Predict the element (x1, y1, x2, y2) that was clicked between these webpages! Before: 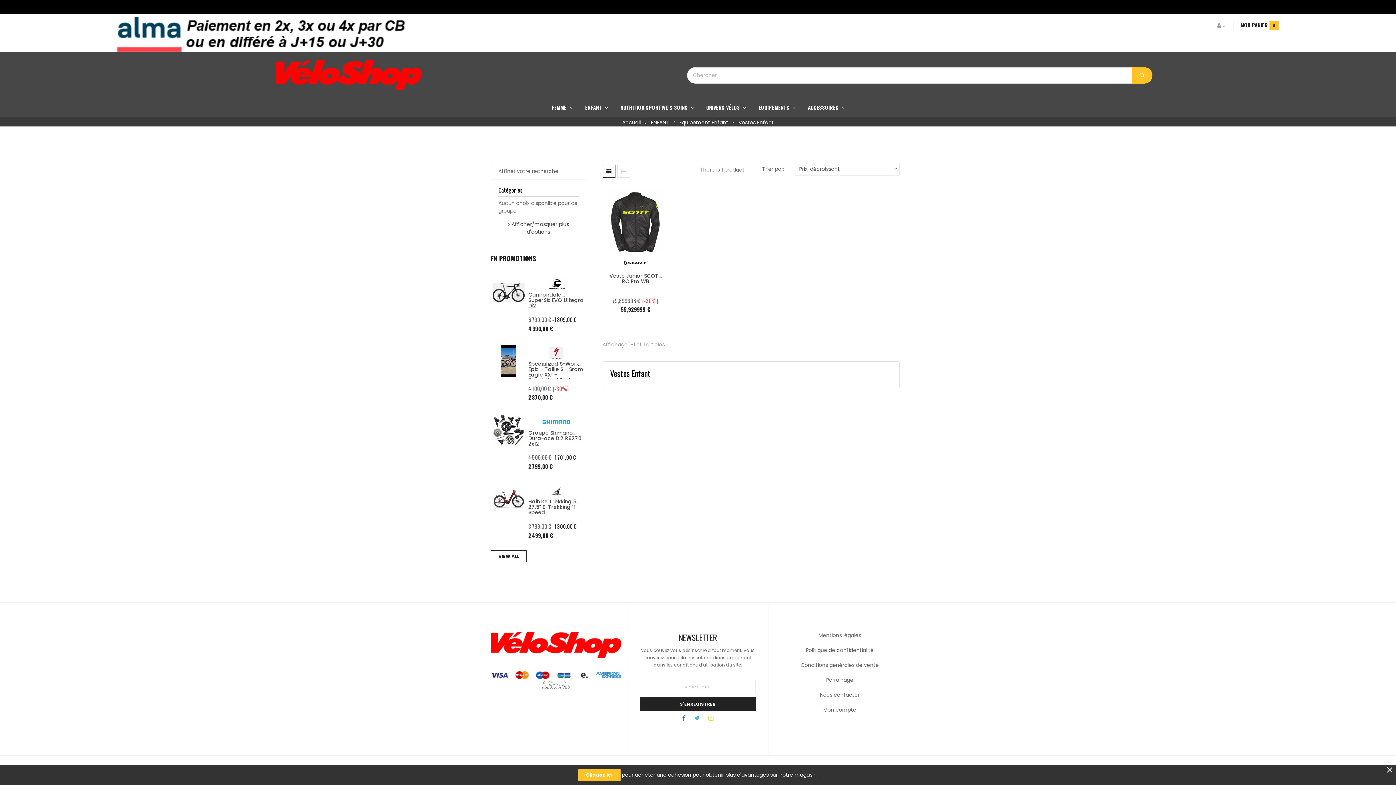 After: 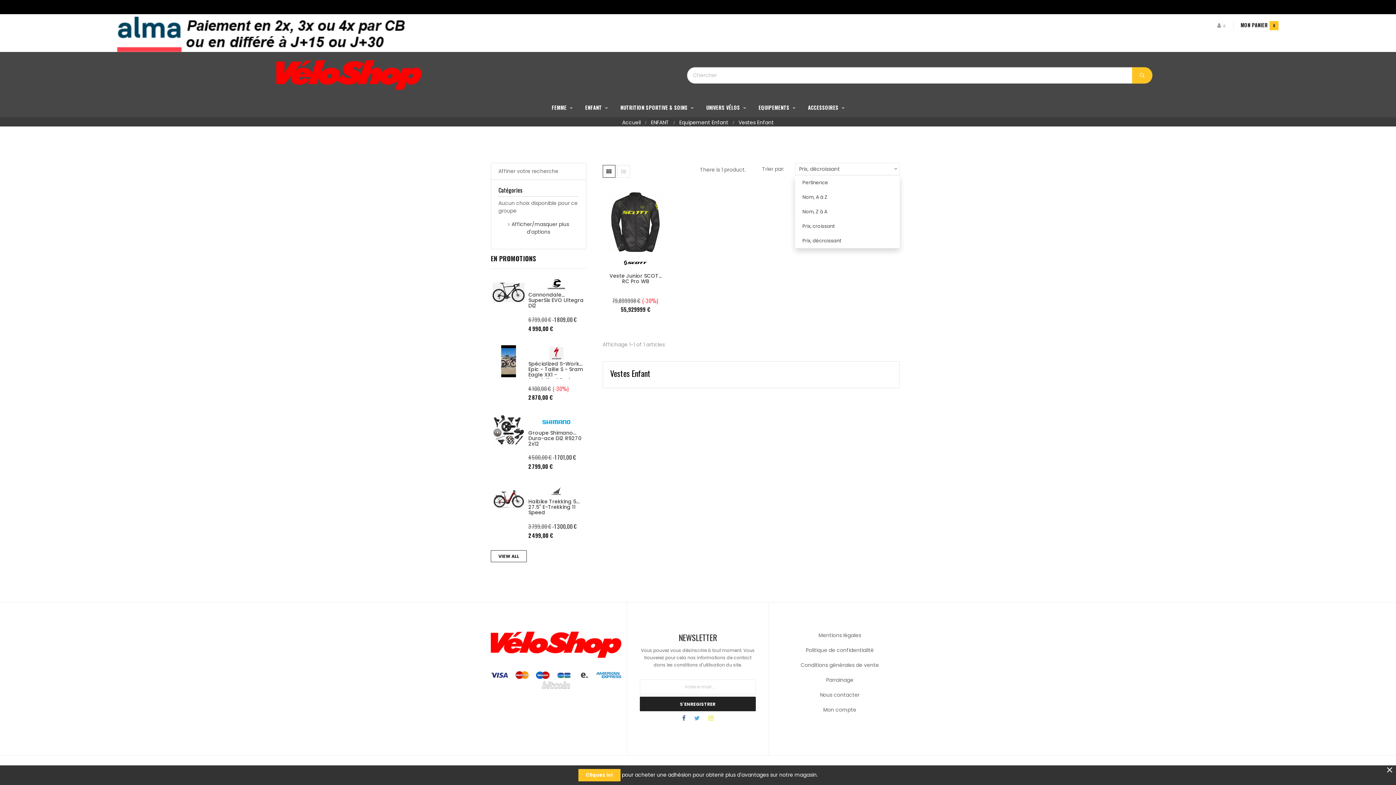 Action: bbox: (795, 162, 900, 175) label: Prix, décroissant